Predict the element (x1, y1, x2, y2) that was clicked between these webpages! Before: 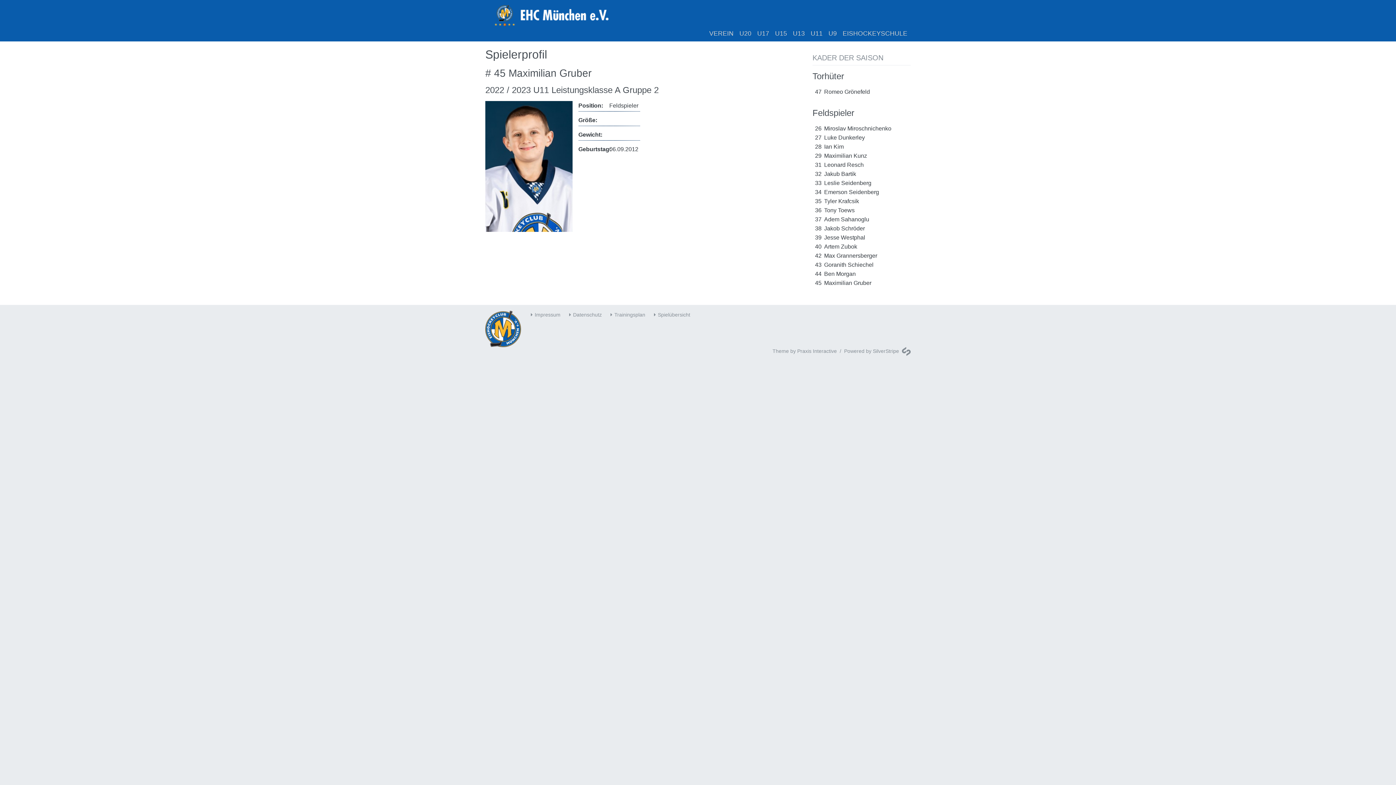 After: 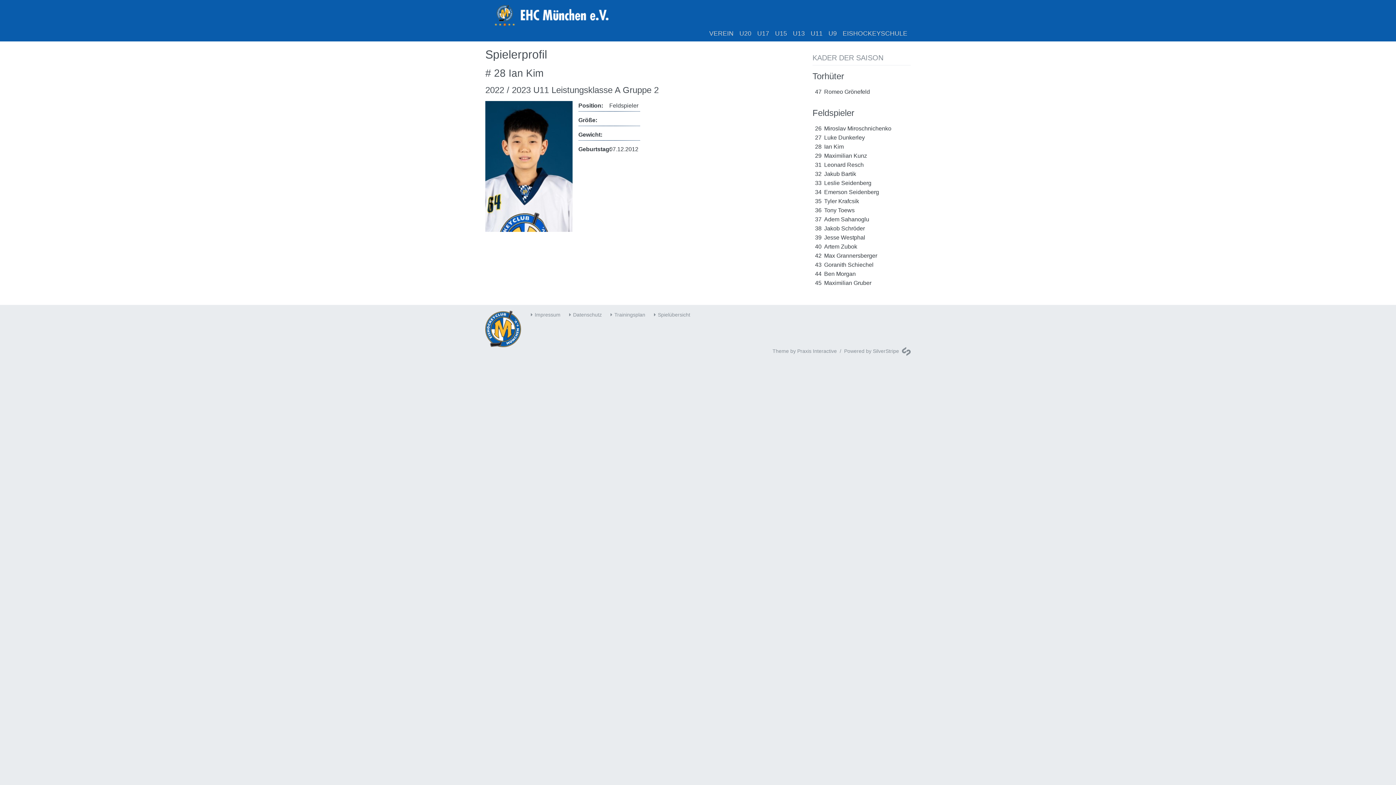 Action: label: 28Ian Kim bbox: (812, 143, 844, 149)